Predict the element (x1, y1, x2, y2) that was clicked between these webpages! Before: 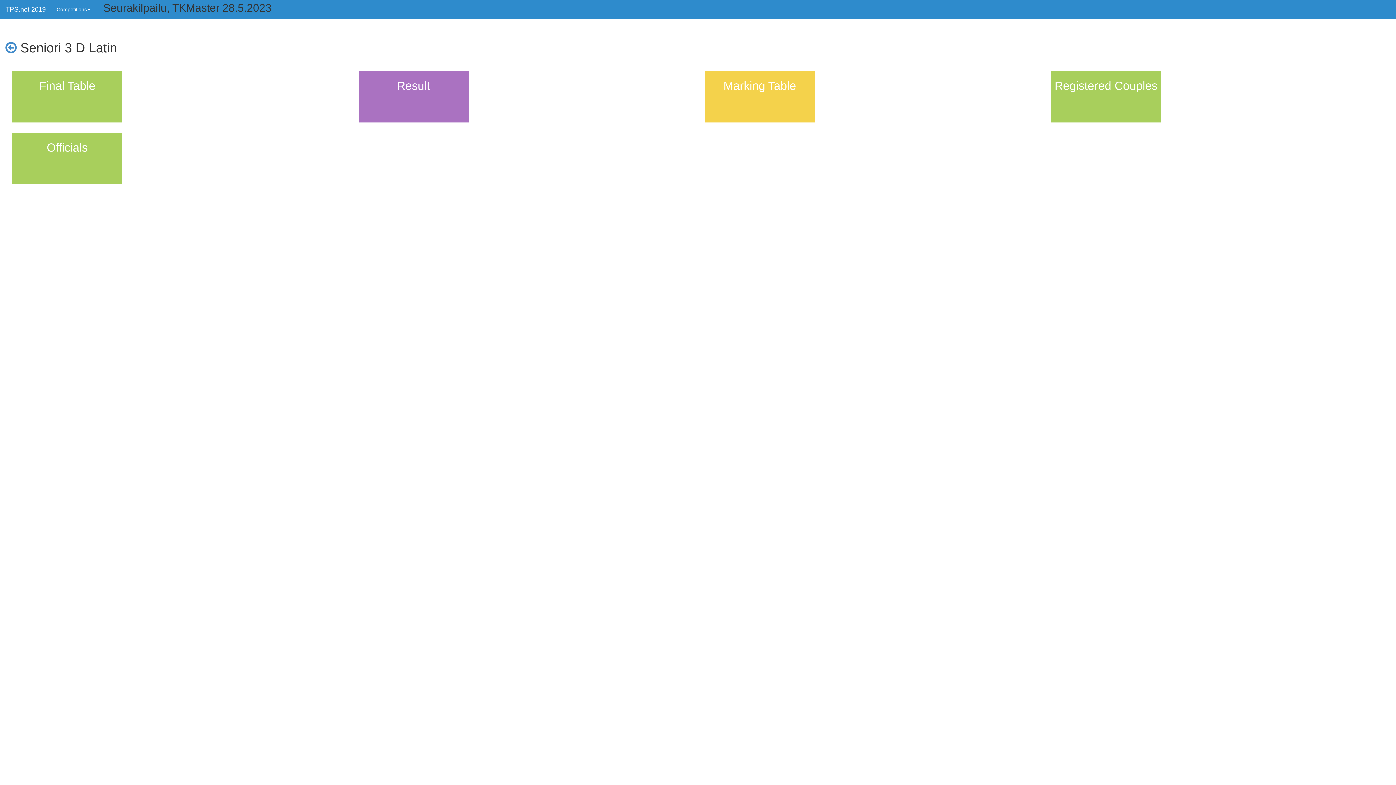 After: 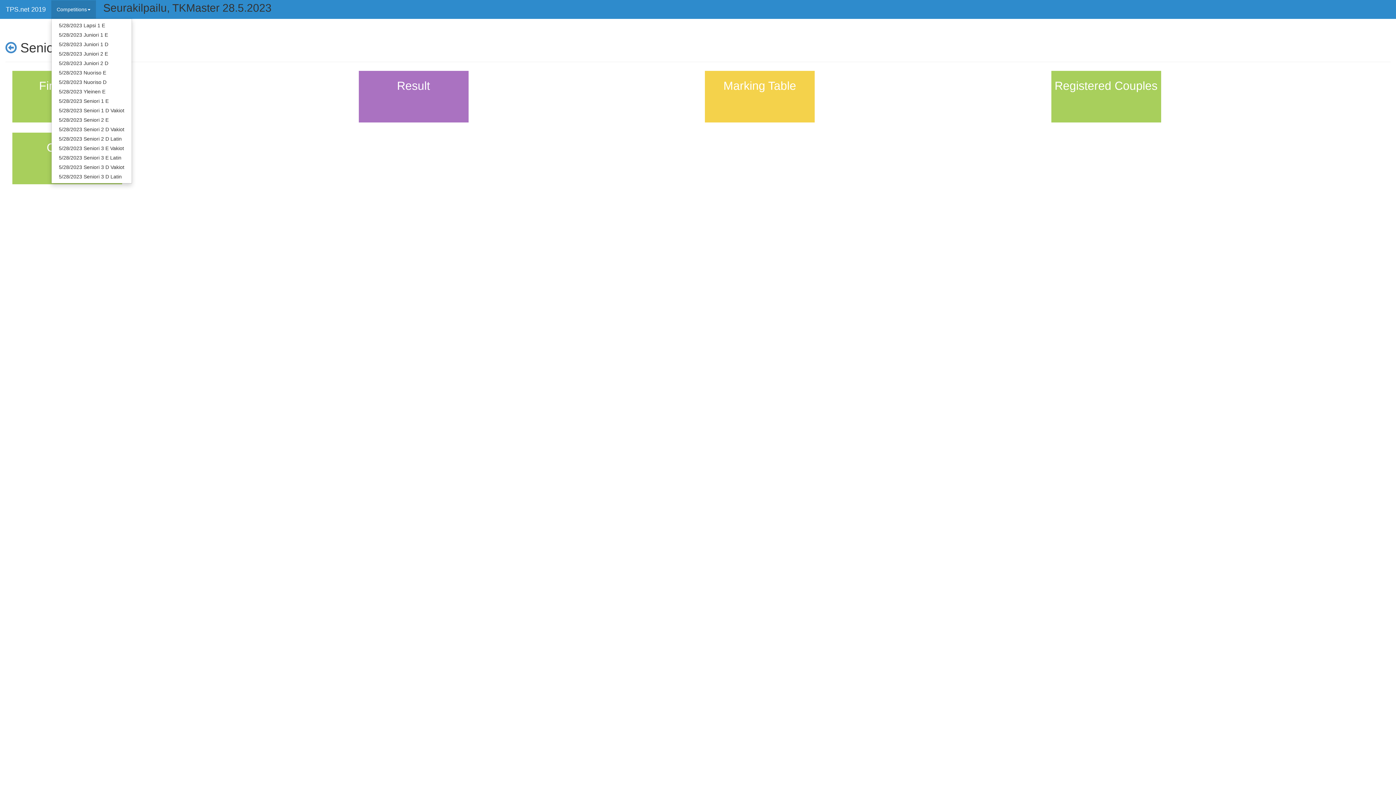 Action: label: Competitions bbox: (51, 0, 96, 18)